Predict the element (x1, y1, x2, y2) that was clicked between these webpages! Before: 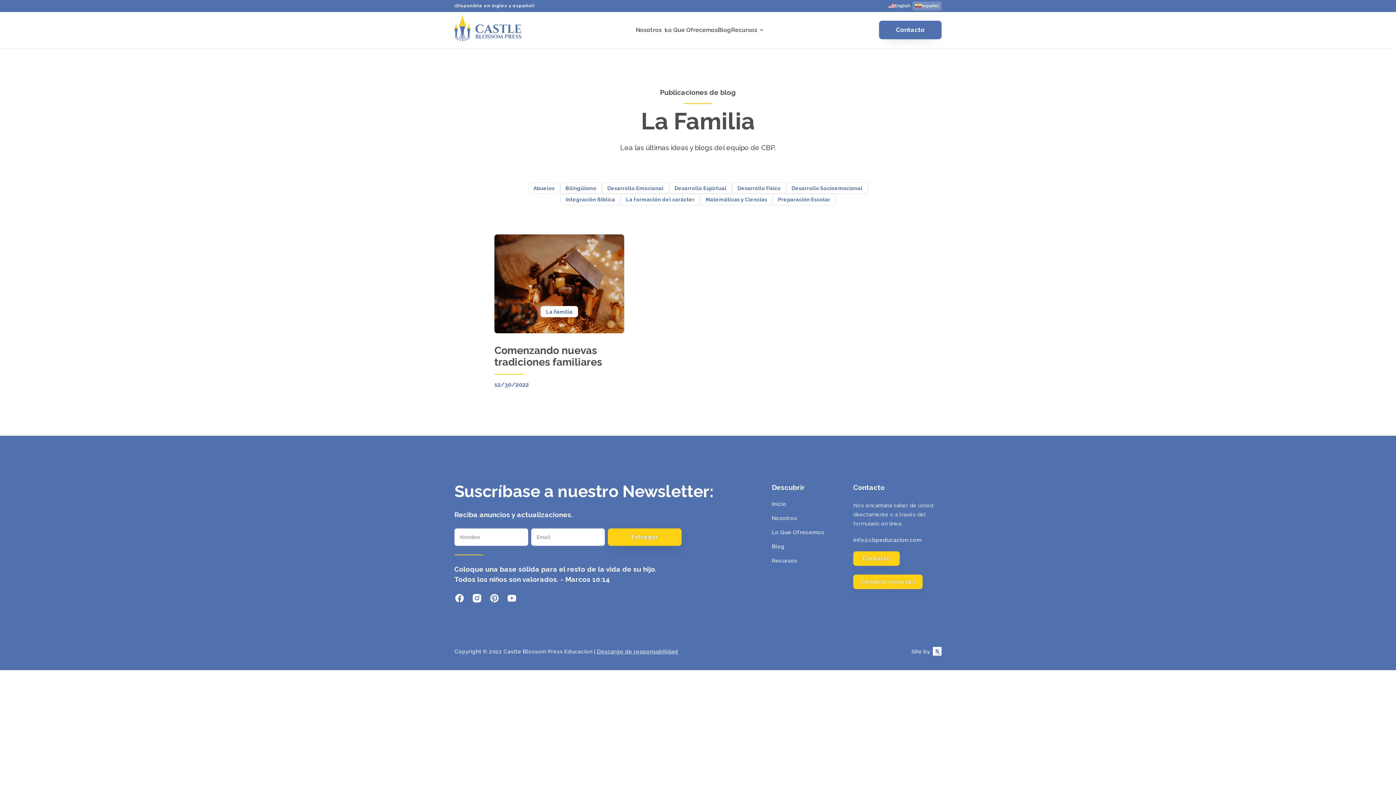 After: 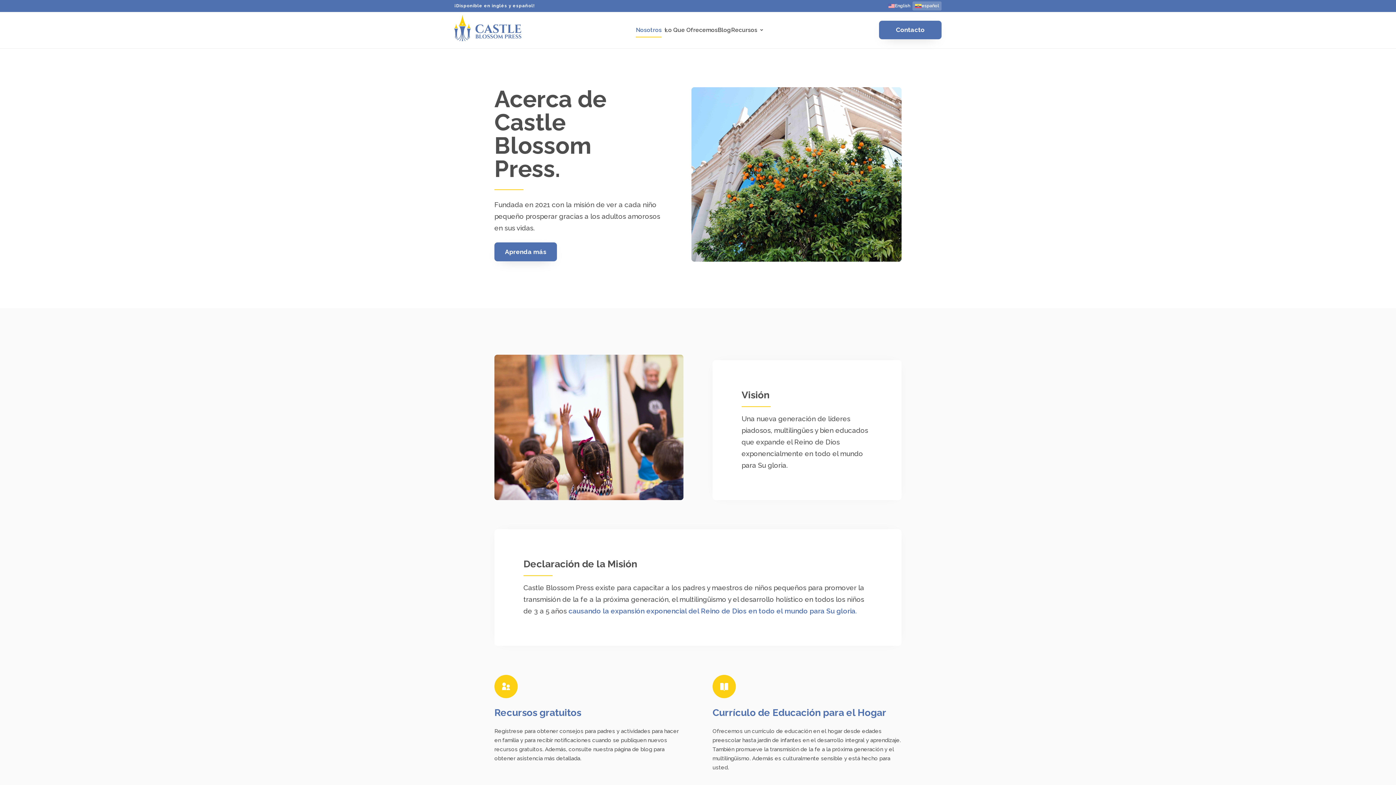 Action: label: Nosotros bbox: (772, 516, 824, 521)